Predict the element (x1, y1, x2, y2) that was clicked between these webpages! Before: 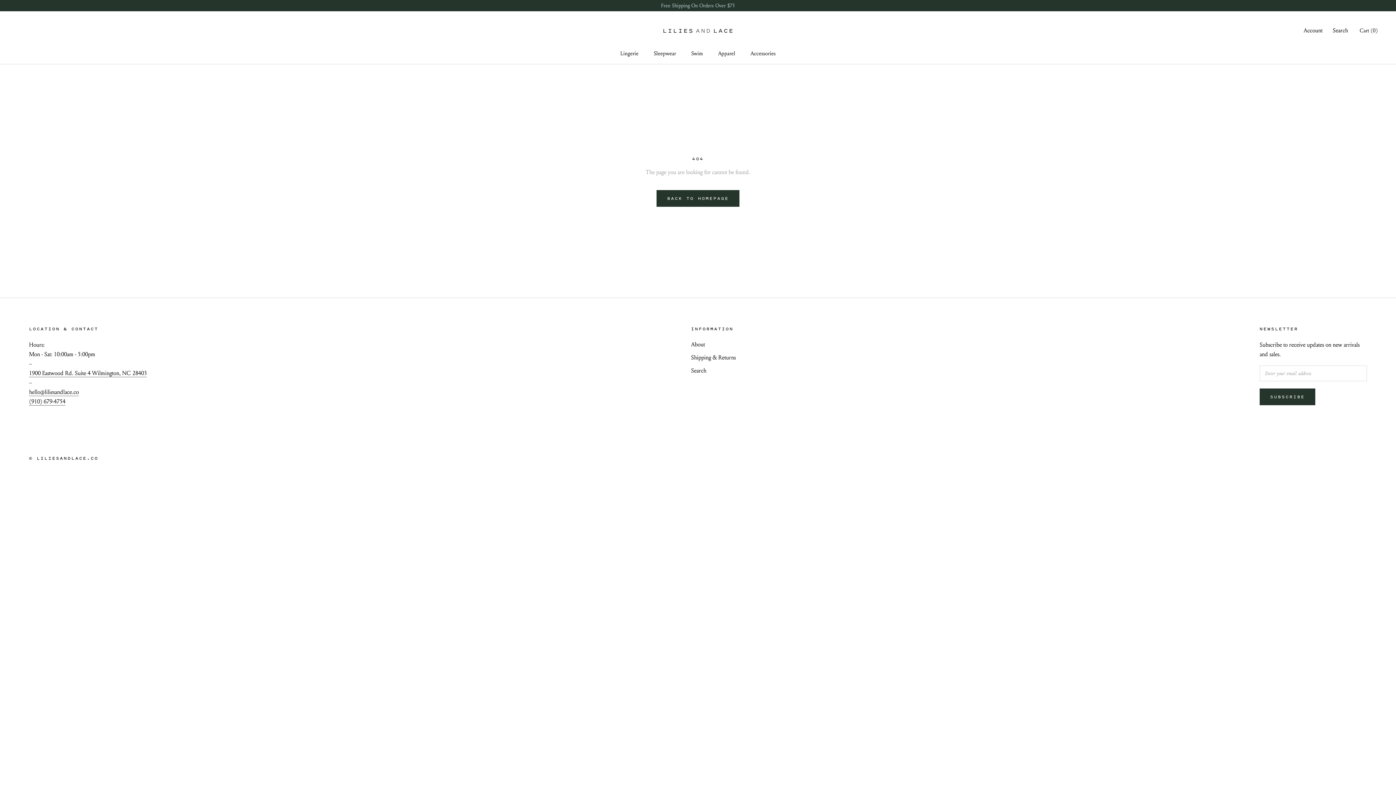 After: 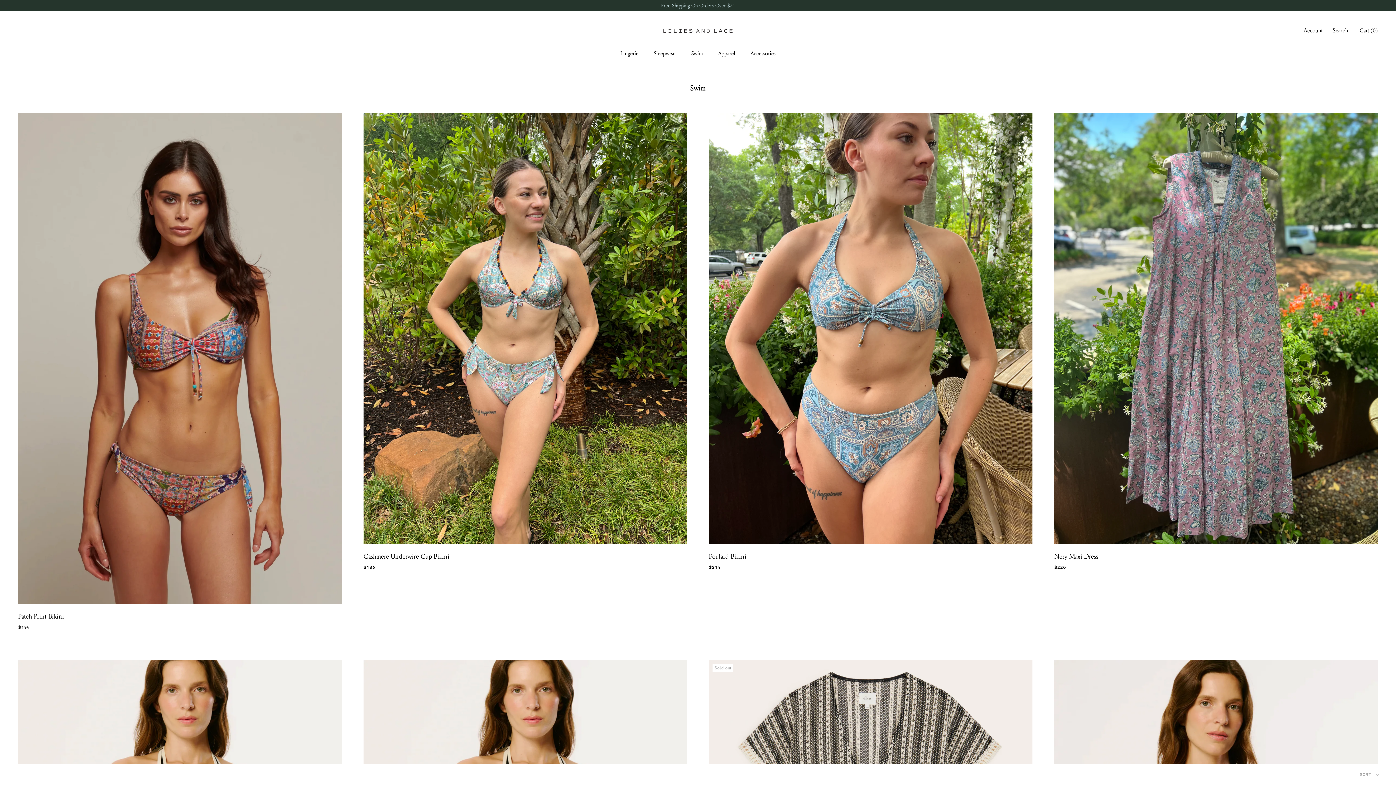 Action: bbox: (691, 50, 703, 56) label: Swim